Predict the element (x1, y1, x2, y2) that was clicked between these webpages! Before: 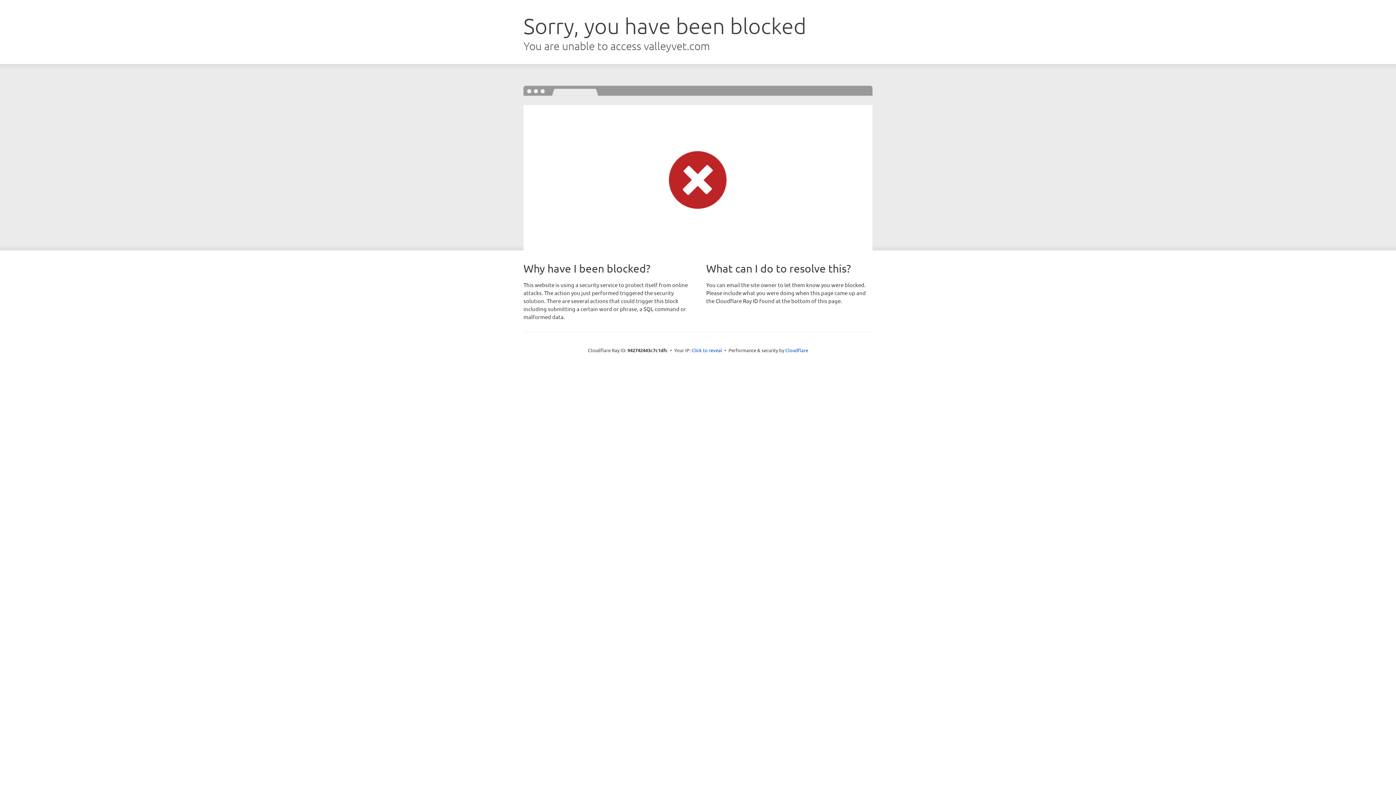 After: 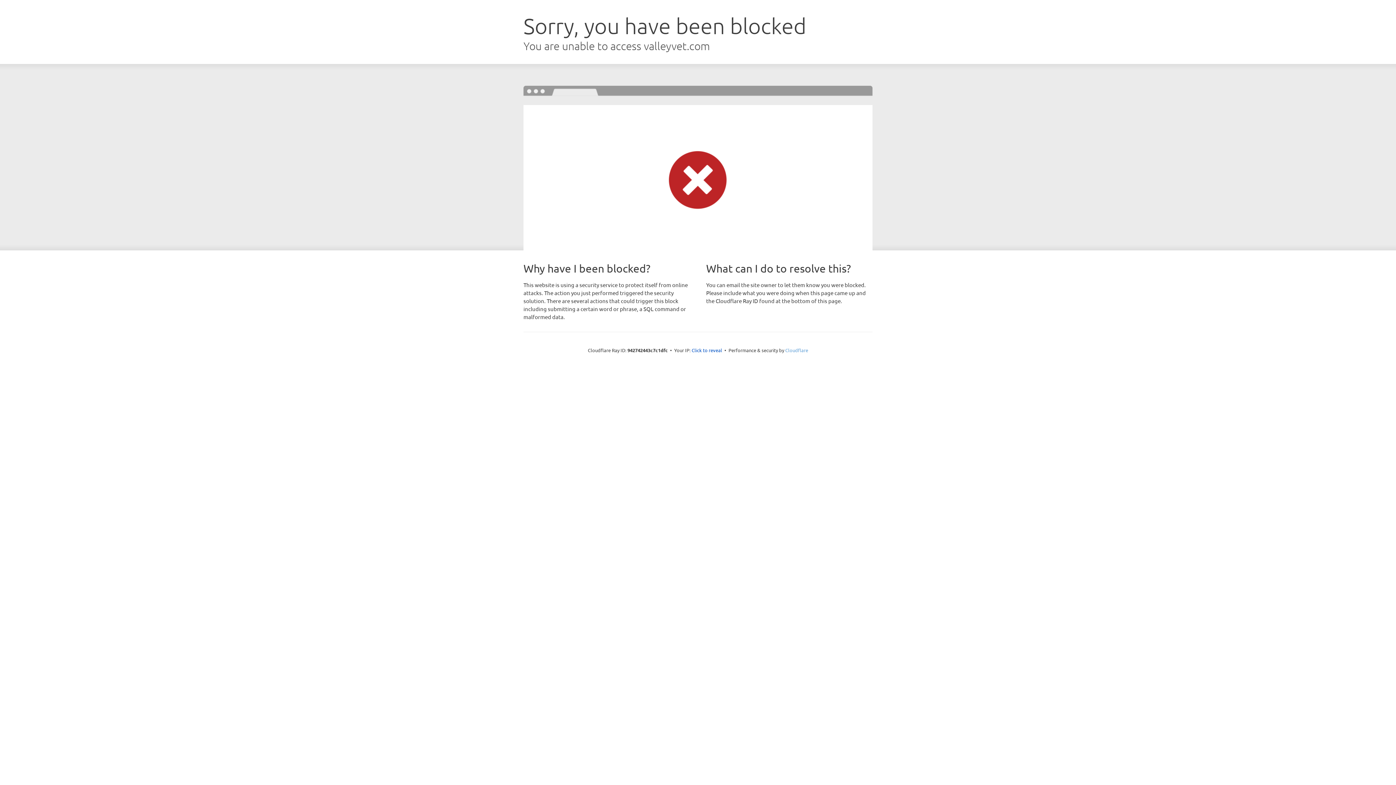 Action: bbox: (785, 347, 808, 353) label: Cloudflare